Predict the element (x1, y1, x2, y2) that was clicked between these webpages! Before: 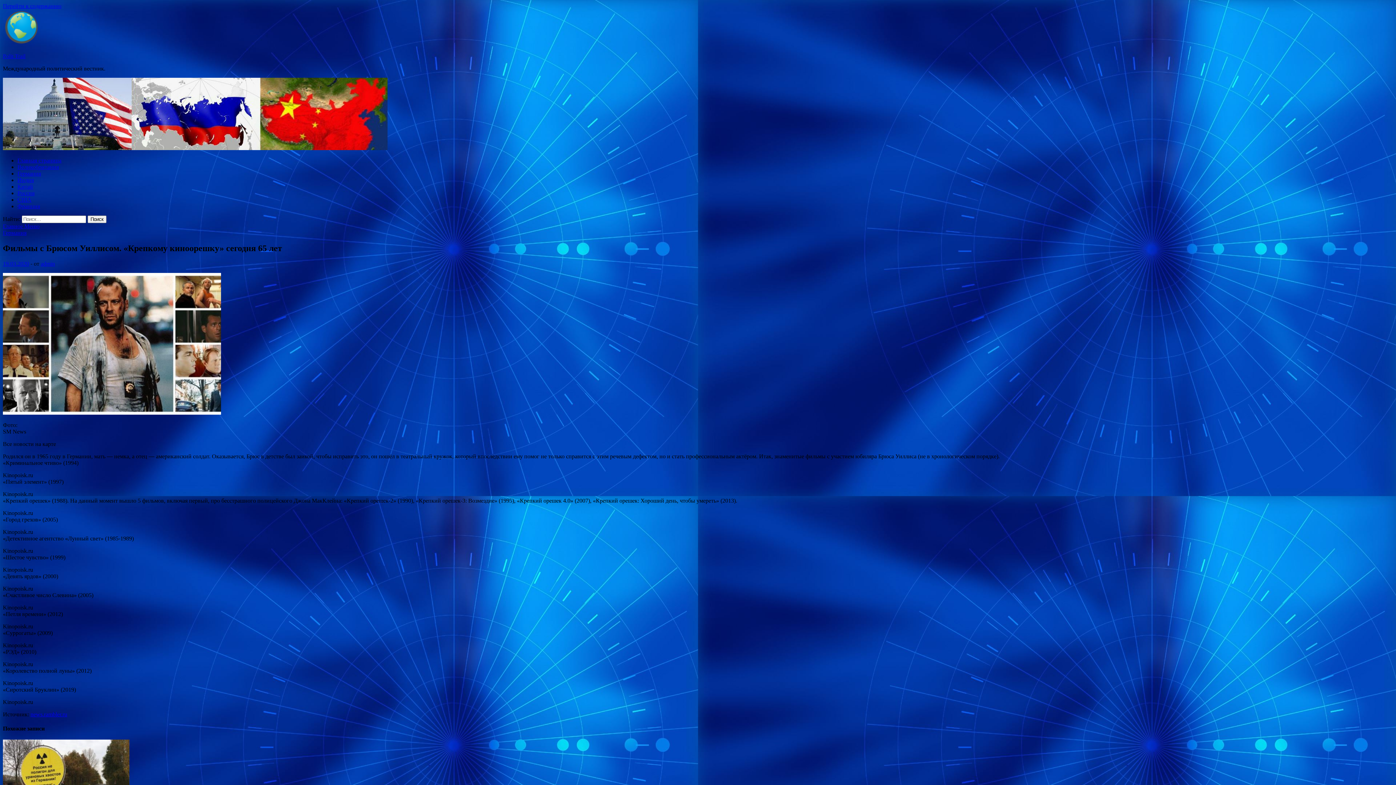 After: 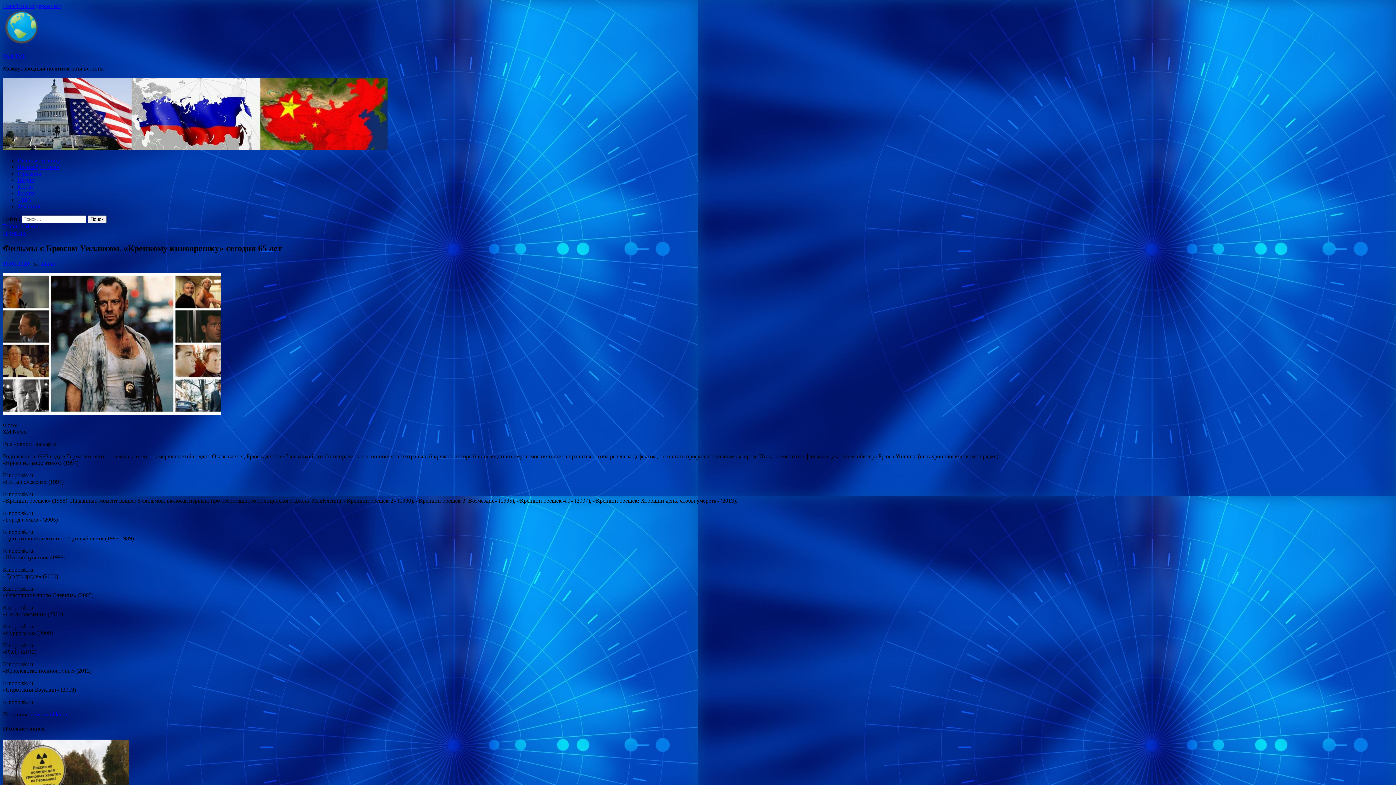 Action: label: Главное Меню bbox: (2, 223, 39, 229)